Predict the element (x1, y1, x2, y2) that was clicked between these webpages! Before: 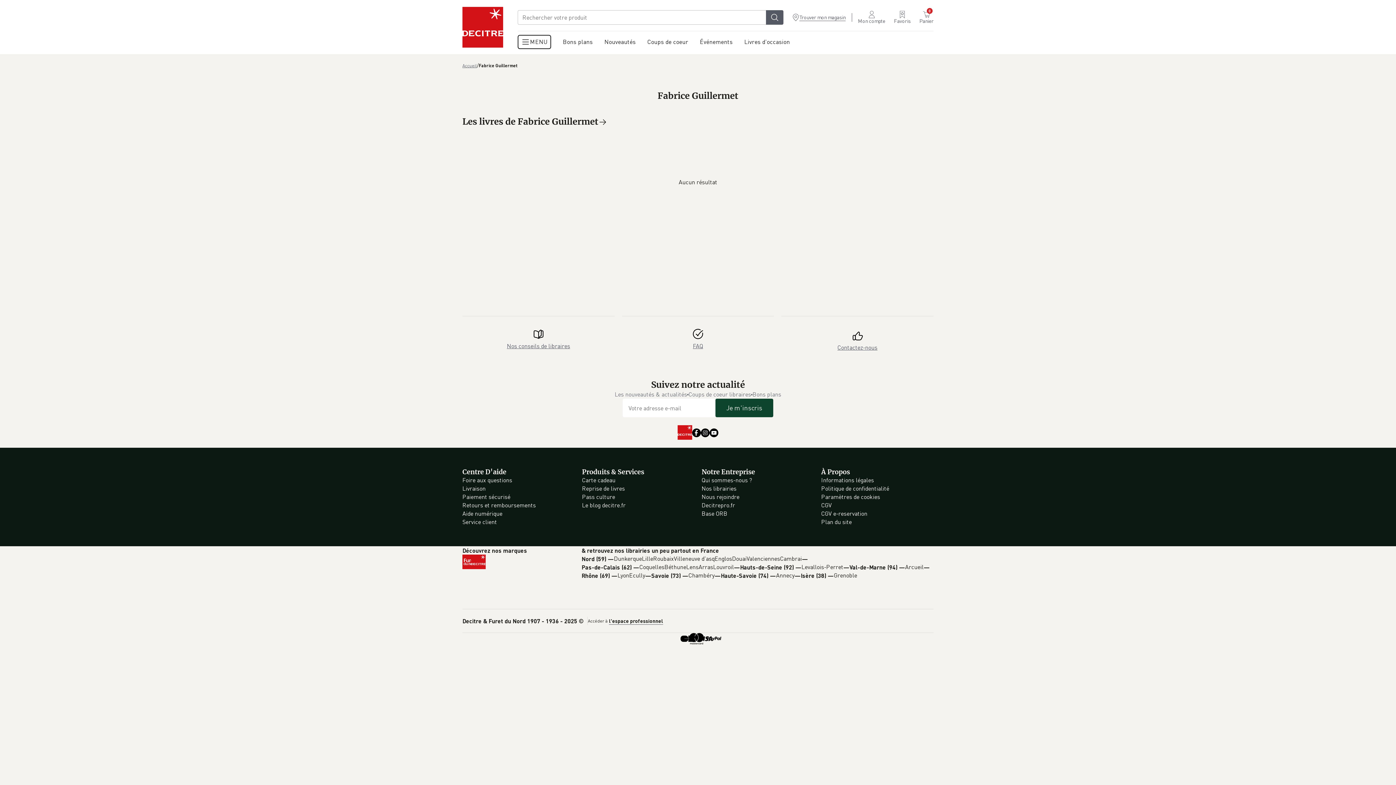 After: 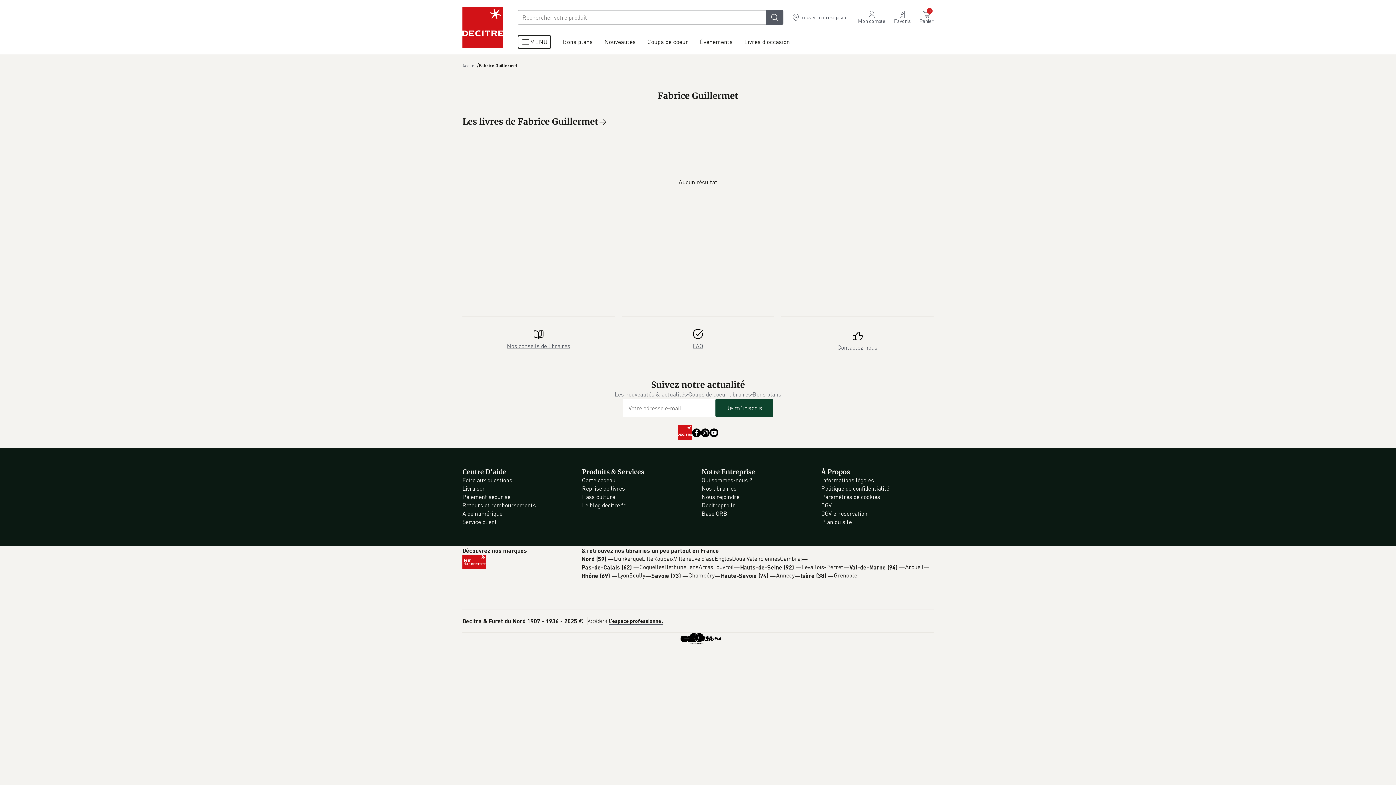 Action: bbox: (471, 554, 480, 569)